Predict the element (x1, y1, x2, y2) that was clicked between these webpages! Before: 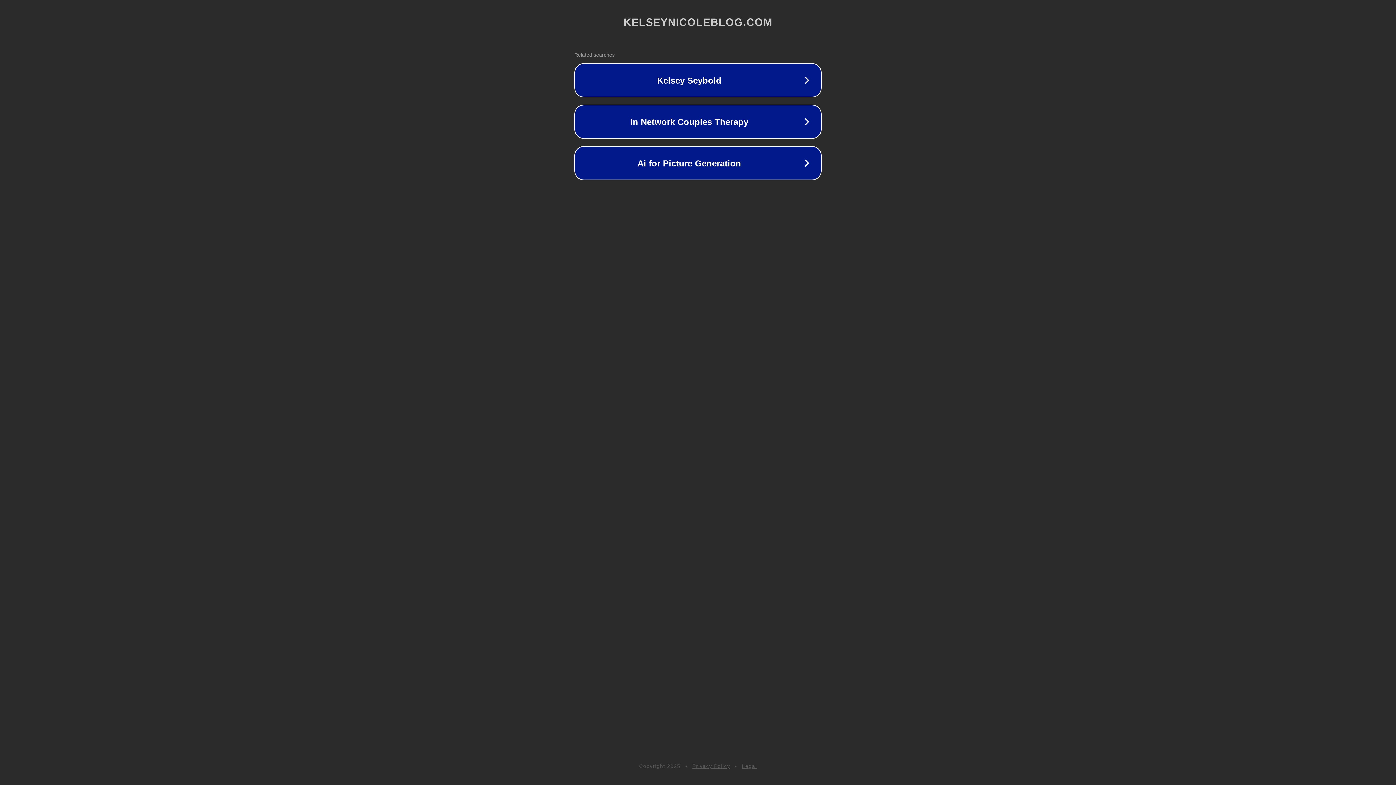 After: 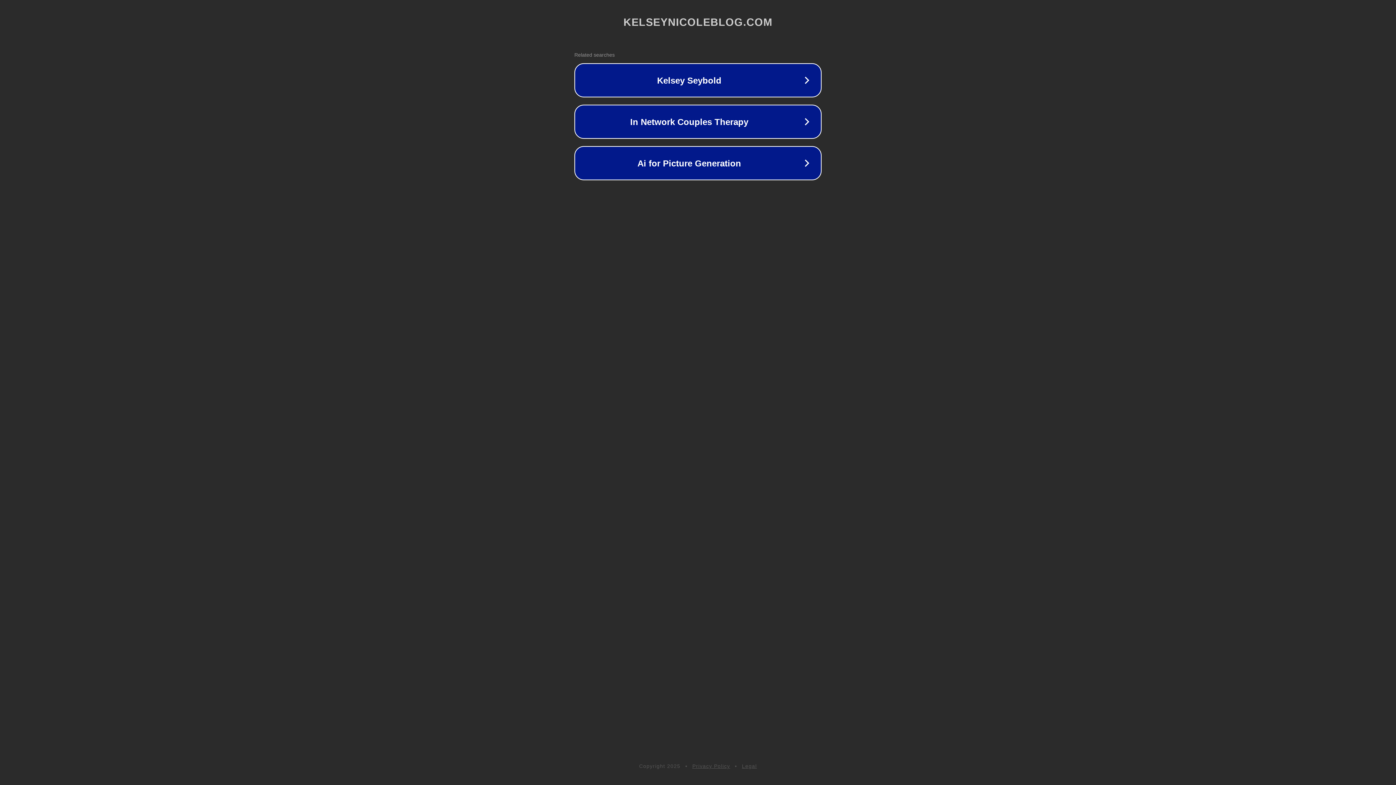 Action: label: Privacy Policy bbox: (692, 763, 730, 769)